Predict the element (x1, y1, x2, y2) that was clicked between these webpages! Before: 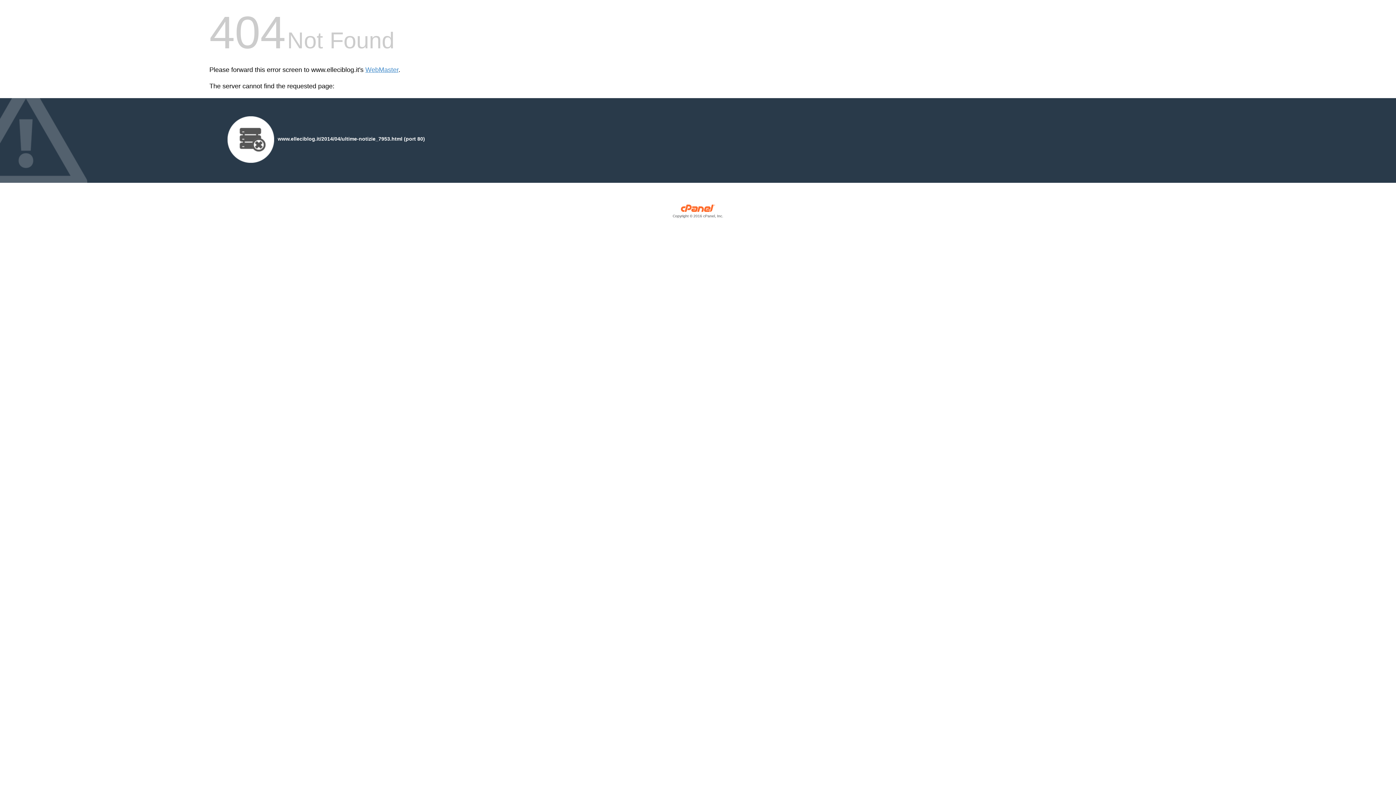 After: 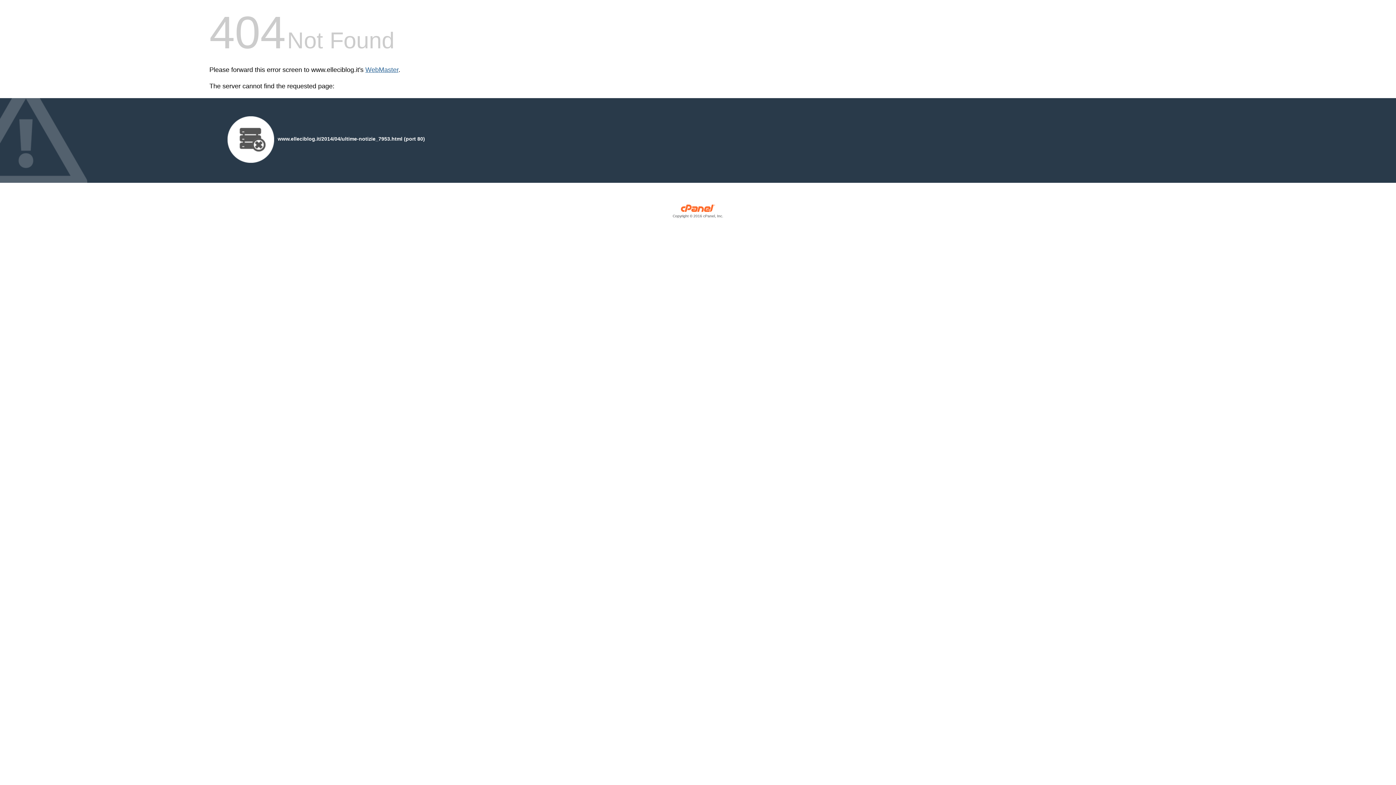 Action: bbox: (365, 66, 398, 73) label: WebMaster